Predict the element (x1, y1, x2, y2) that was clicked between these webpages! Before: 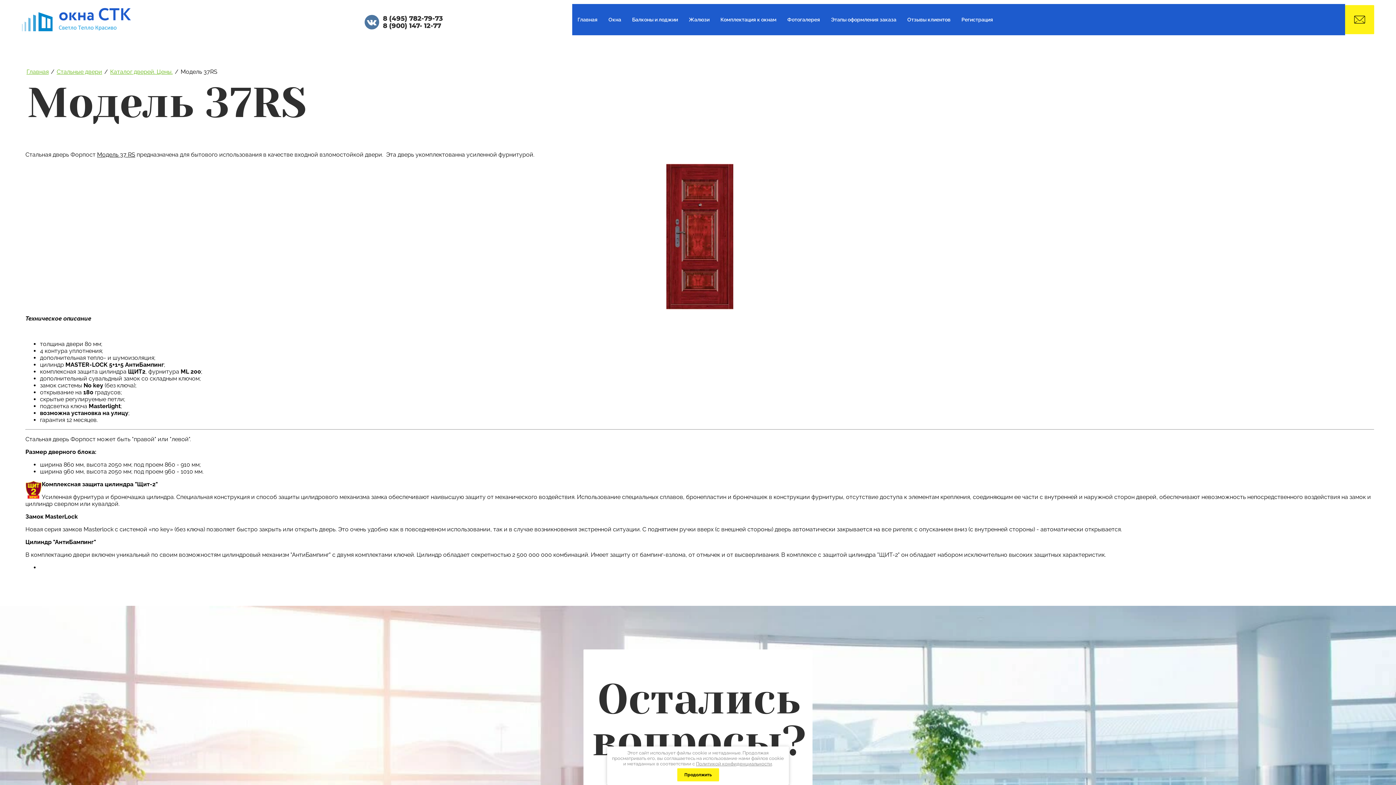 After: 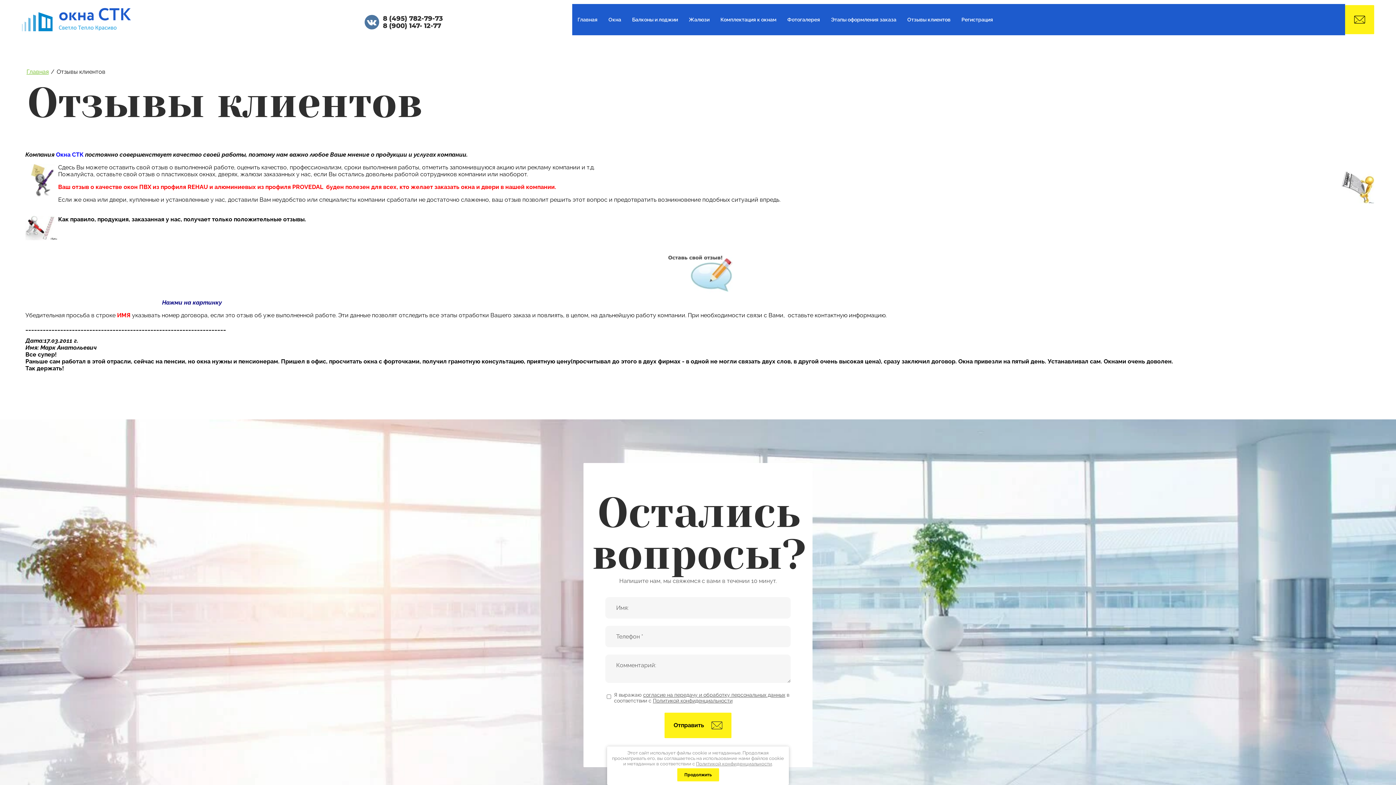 Action: label: Отзывы клиентов bbox: (903, 5, 954, 35)